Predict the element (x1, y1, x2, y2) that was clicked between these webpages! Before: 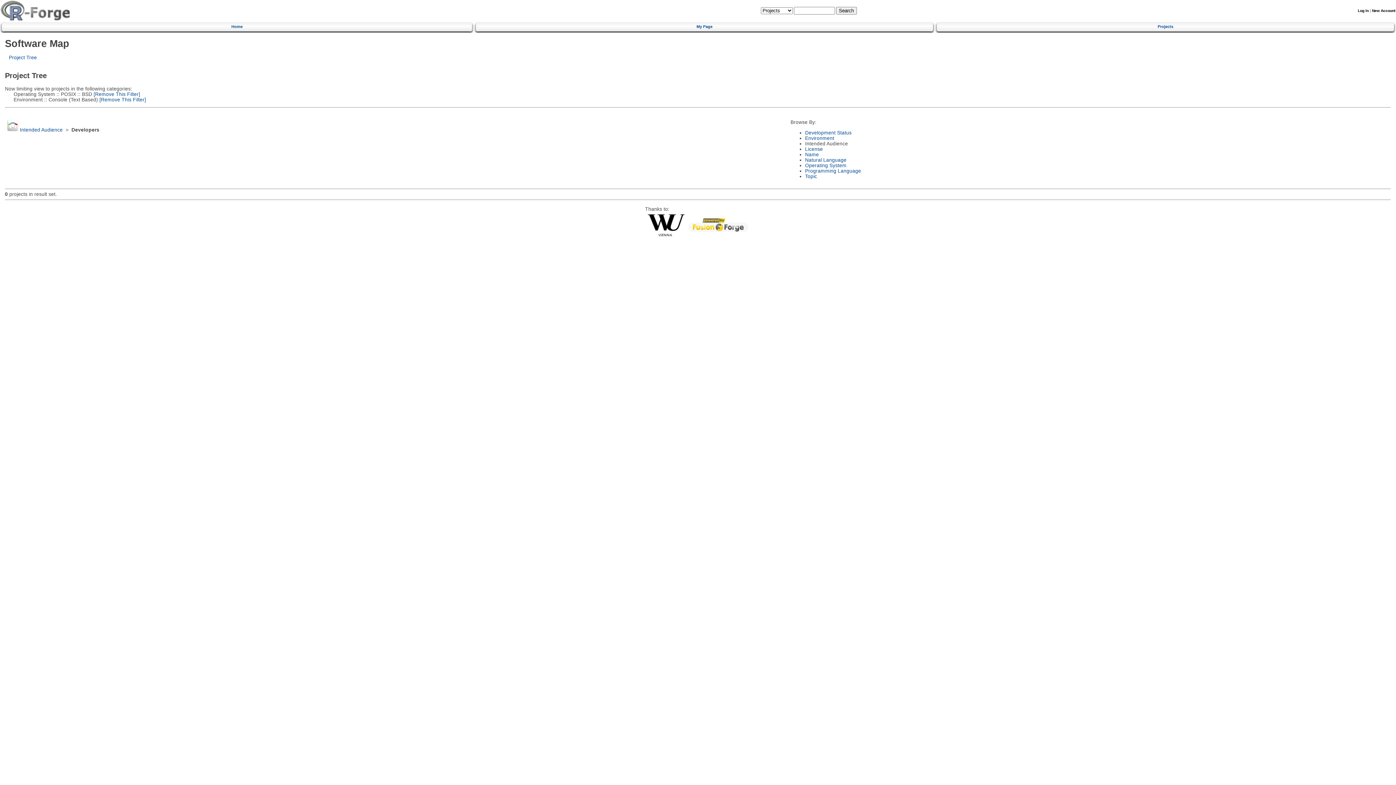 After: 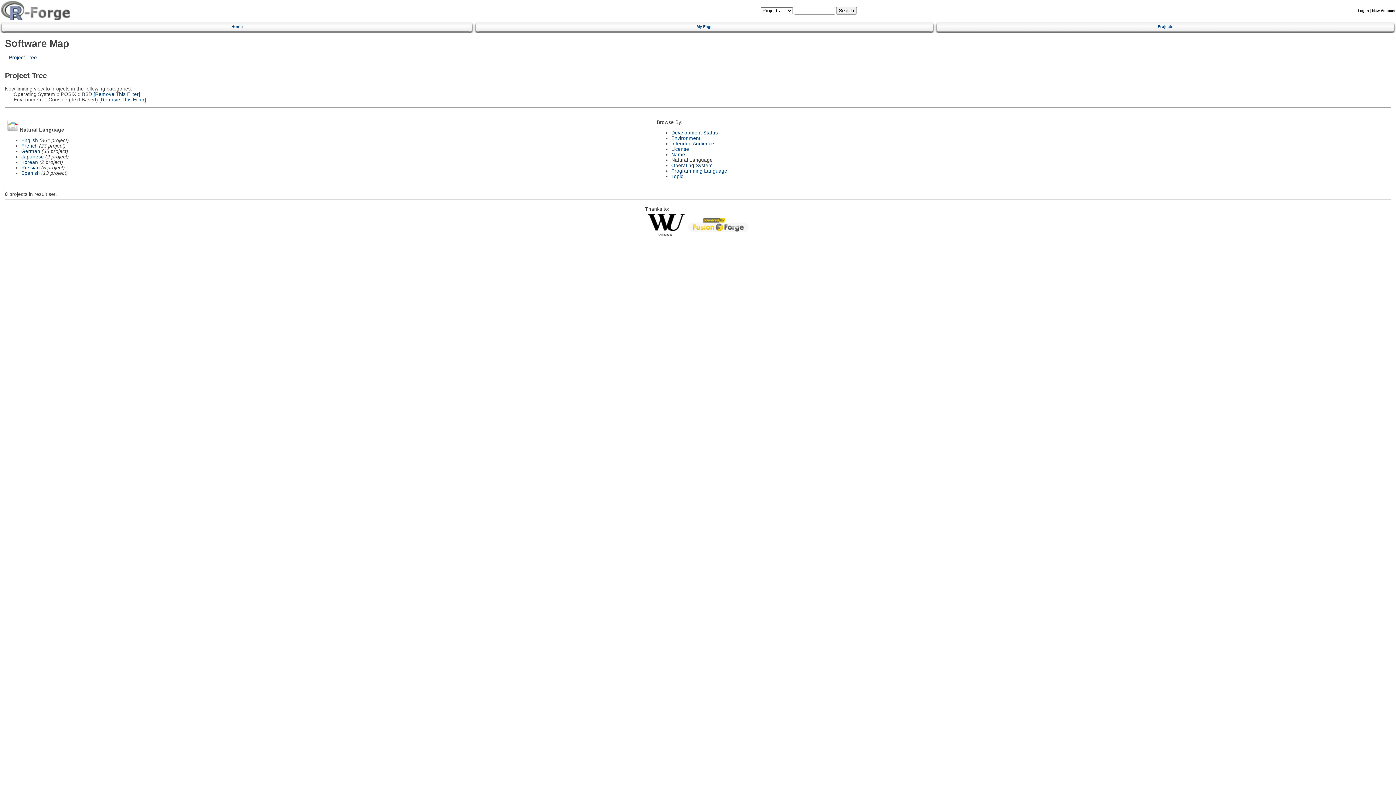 Action: label: Natural Language bbox: (805, 157, 846, 162)